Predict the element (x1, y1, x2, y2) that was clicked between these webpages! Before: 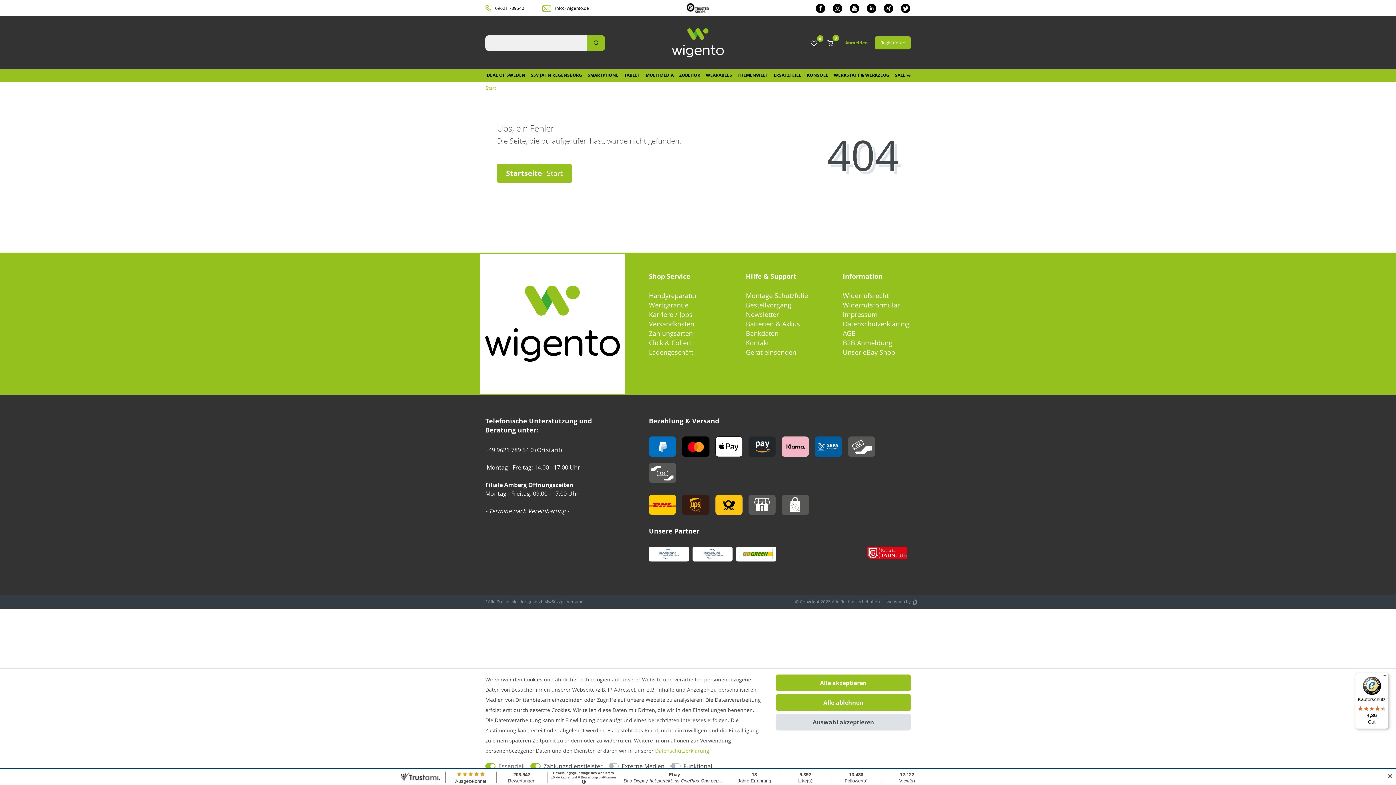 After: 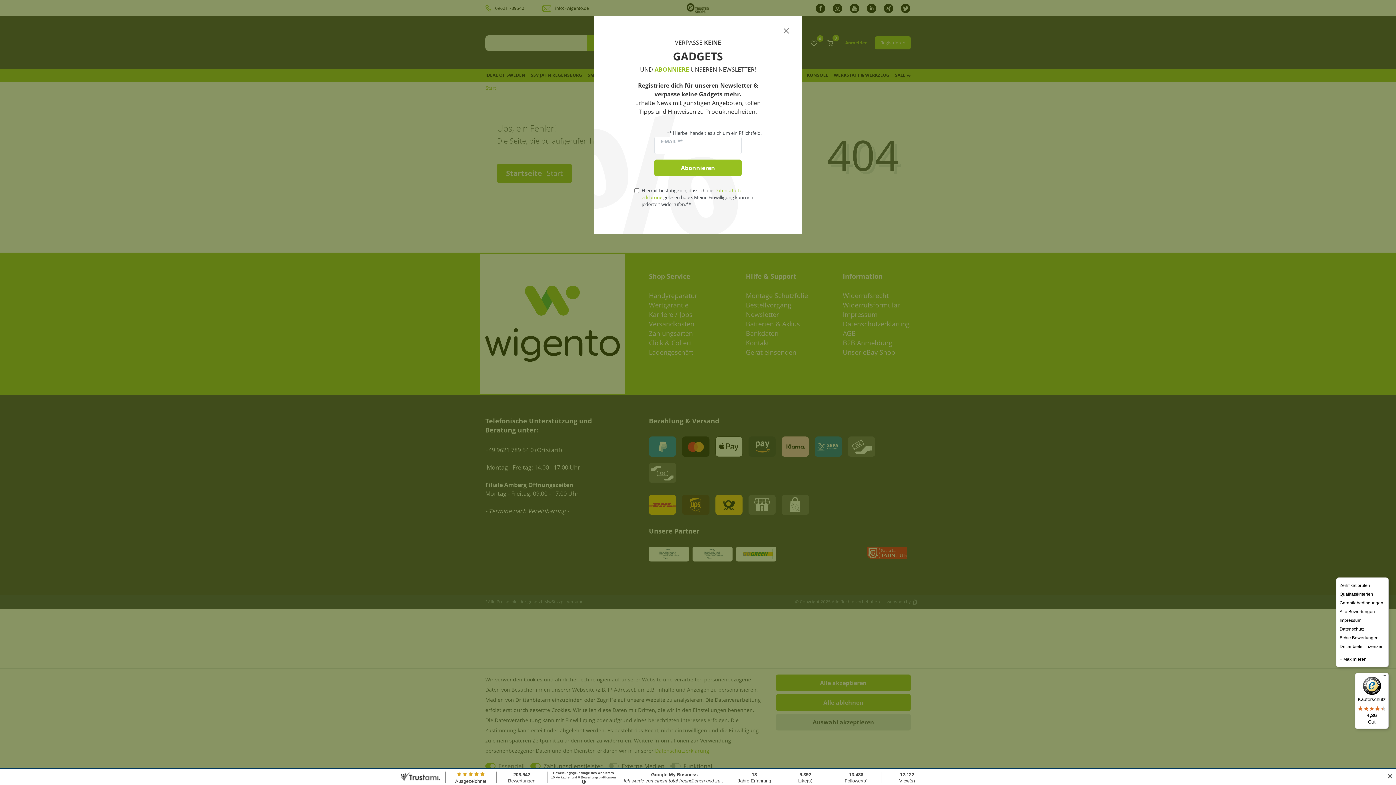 Action: label: Menü bbox: (1380, 673, 1389, 681)